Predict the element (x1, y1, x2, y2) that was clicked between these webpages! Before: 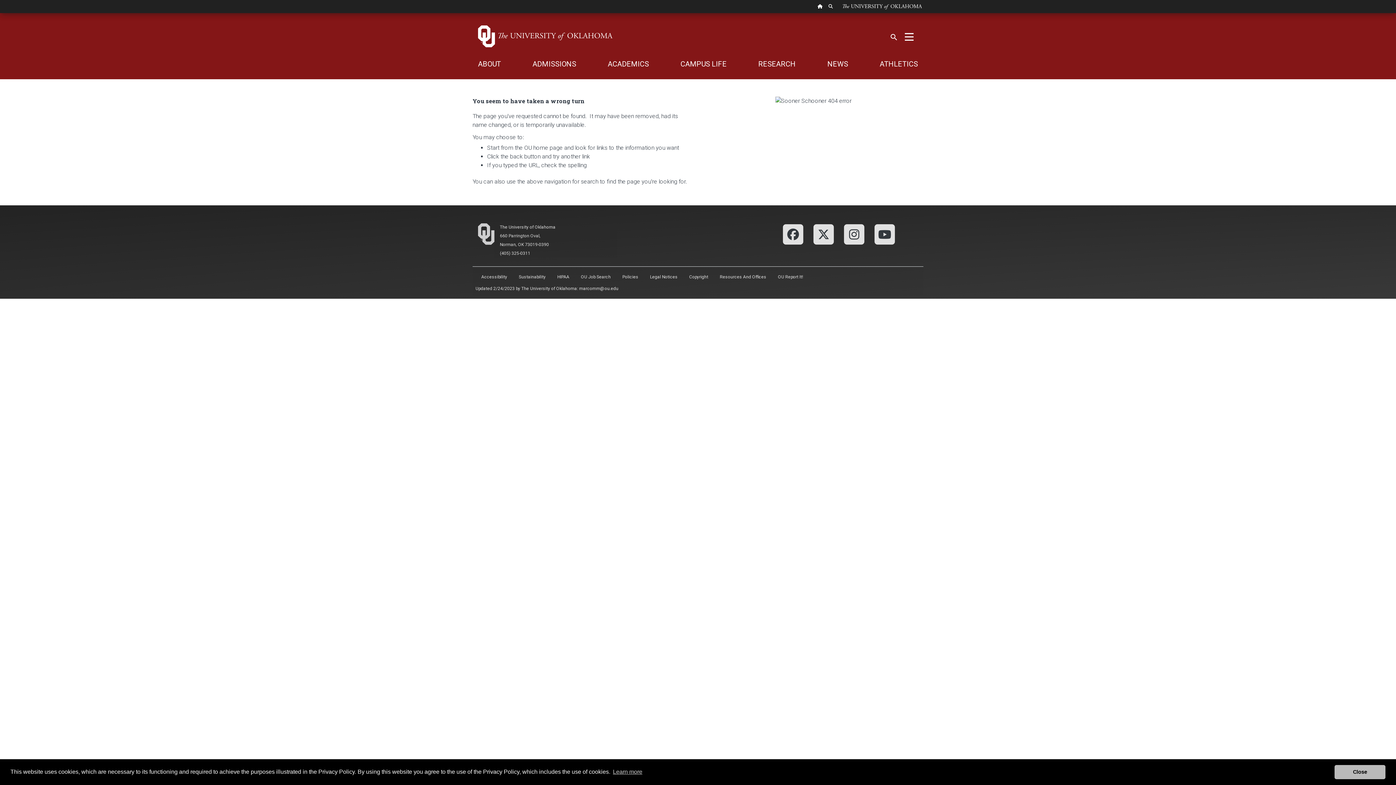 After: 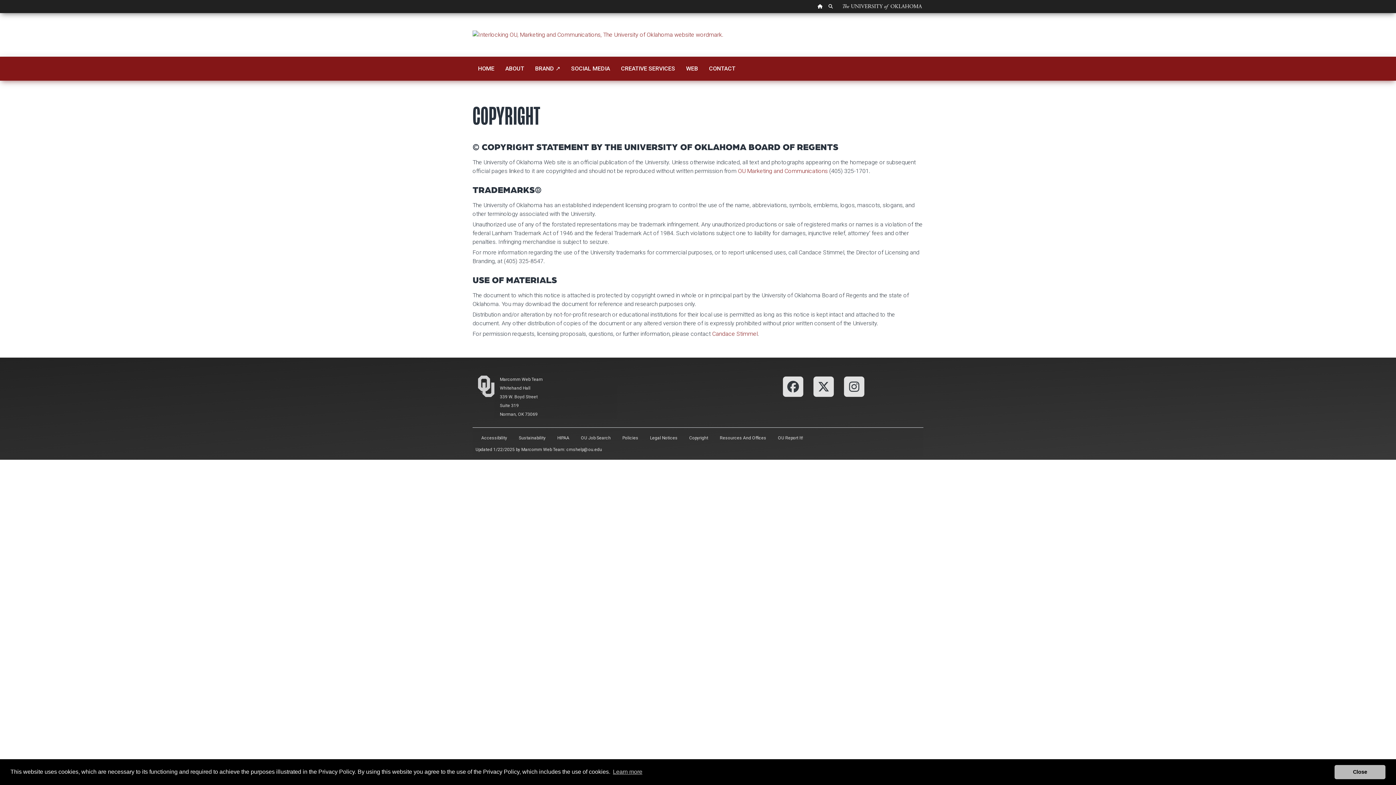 Action: bbox: (683, 269, 714, 284) label: Copyright